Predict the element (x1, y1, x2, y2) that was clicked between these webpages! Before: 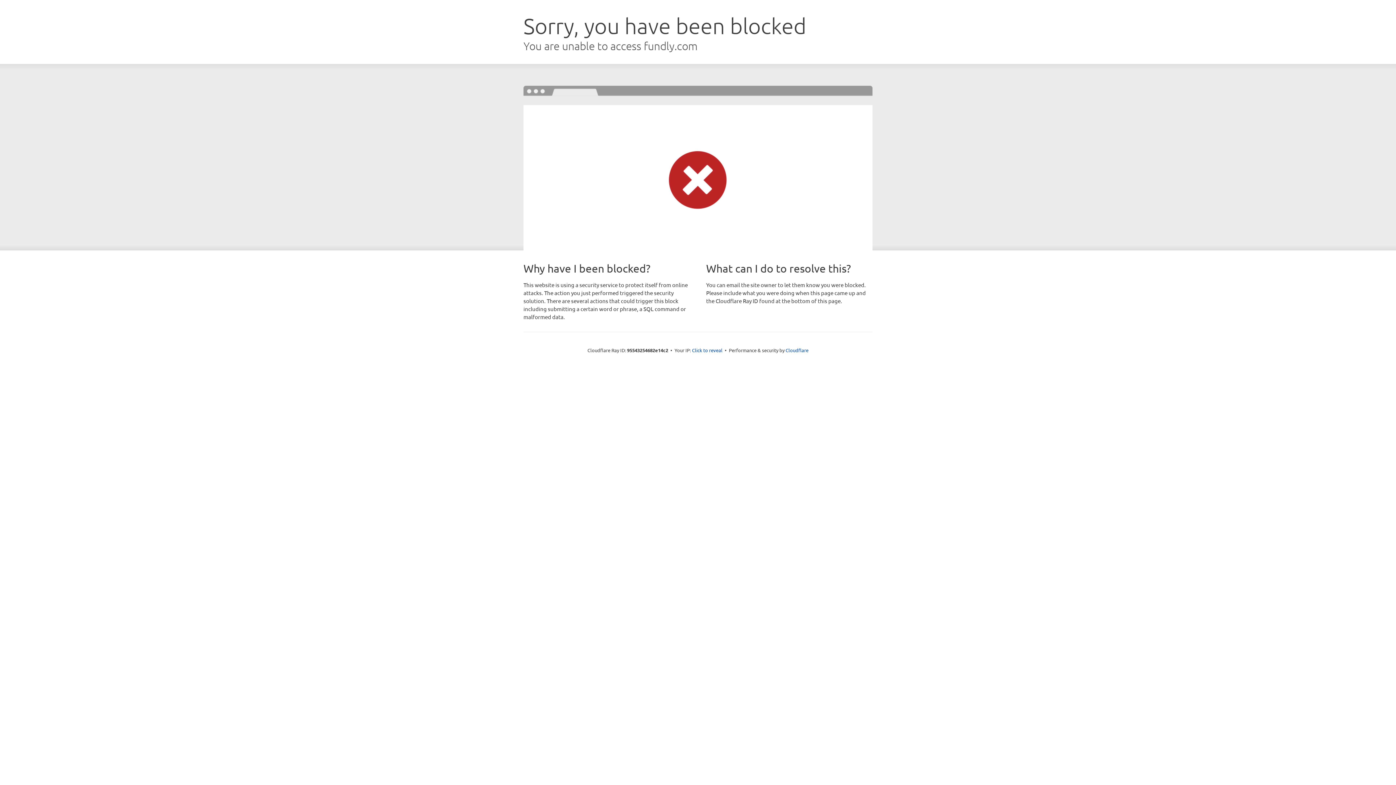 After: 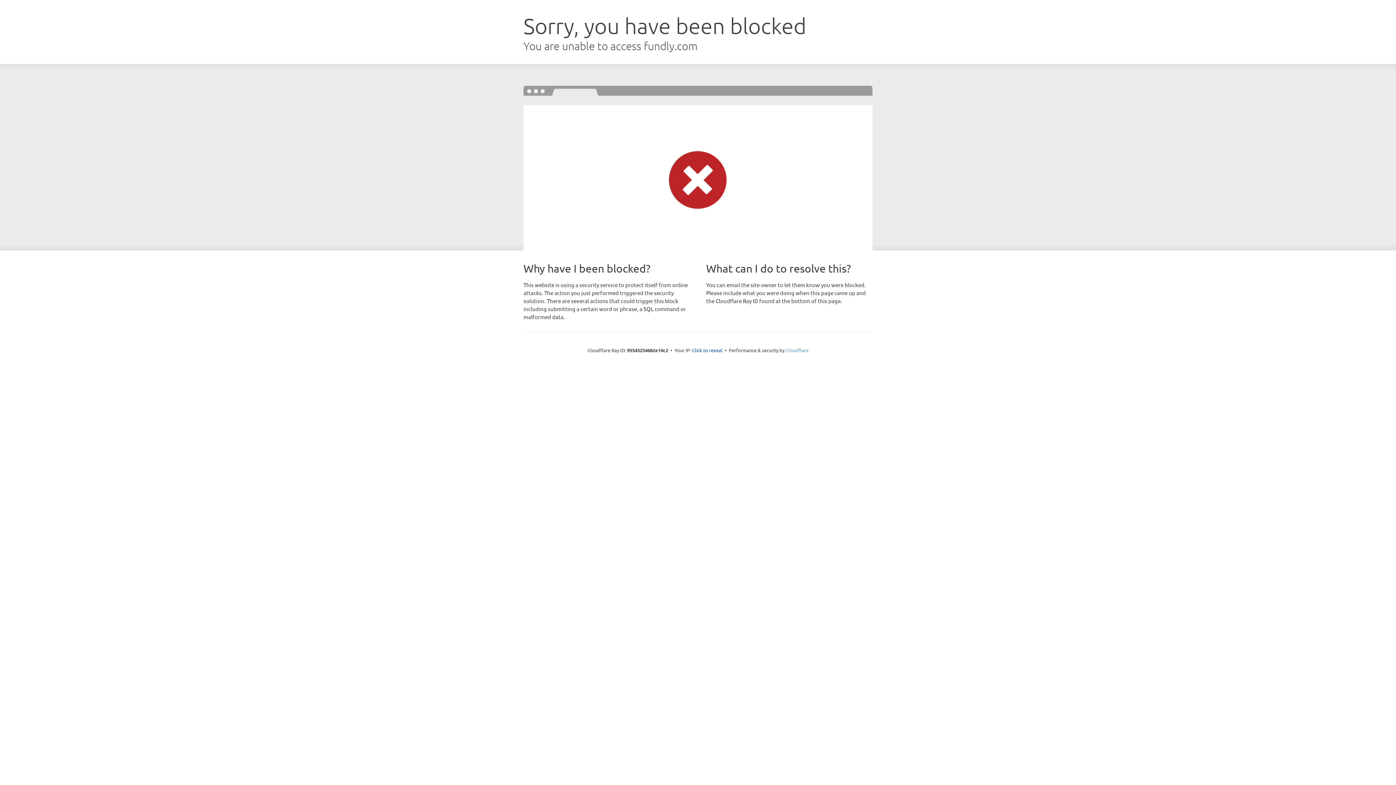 Action: label: Cloudflare bbox: (785, 347, 808, 353)